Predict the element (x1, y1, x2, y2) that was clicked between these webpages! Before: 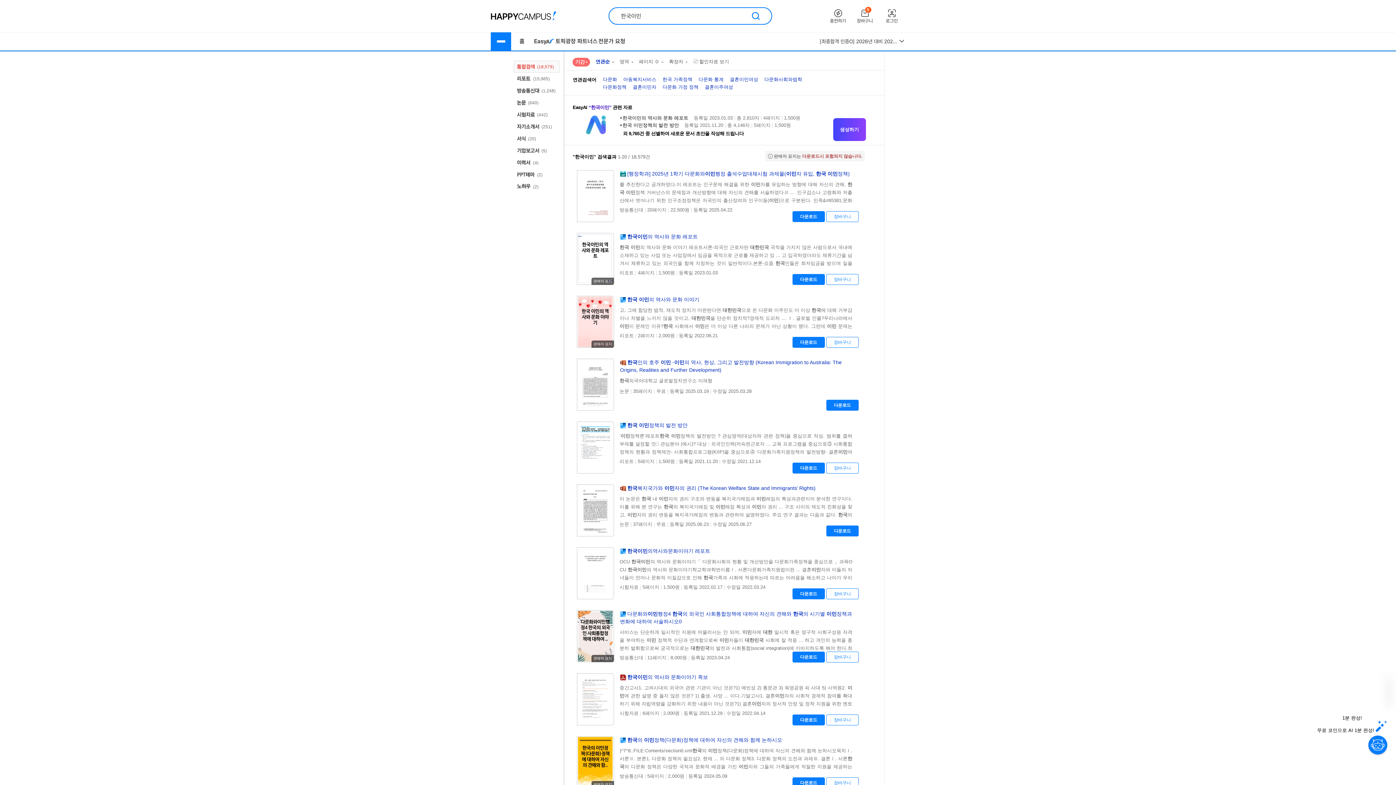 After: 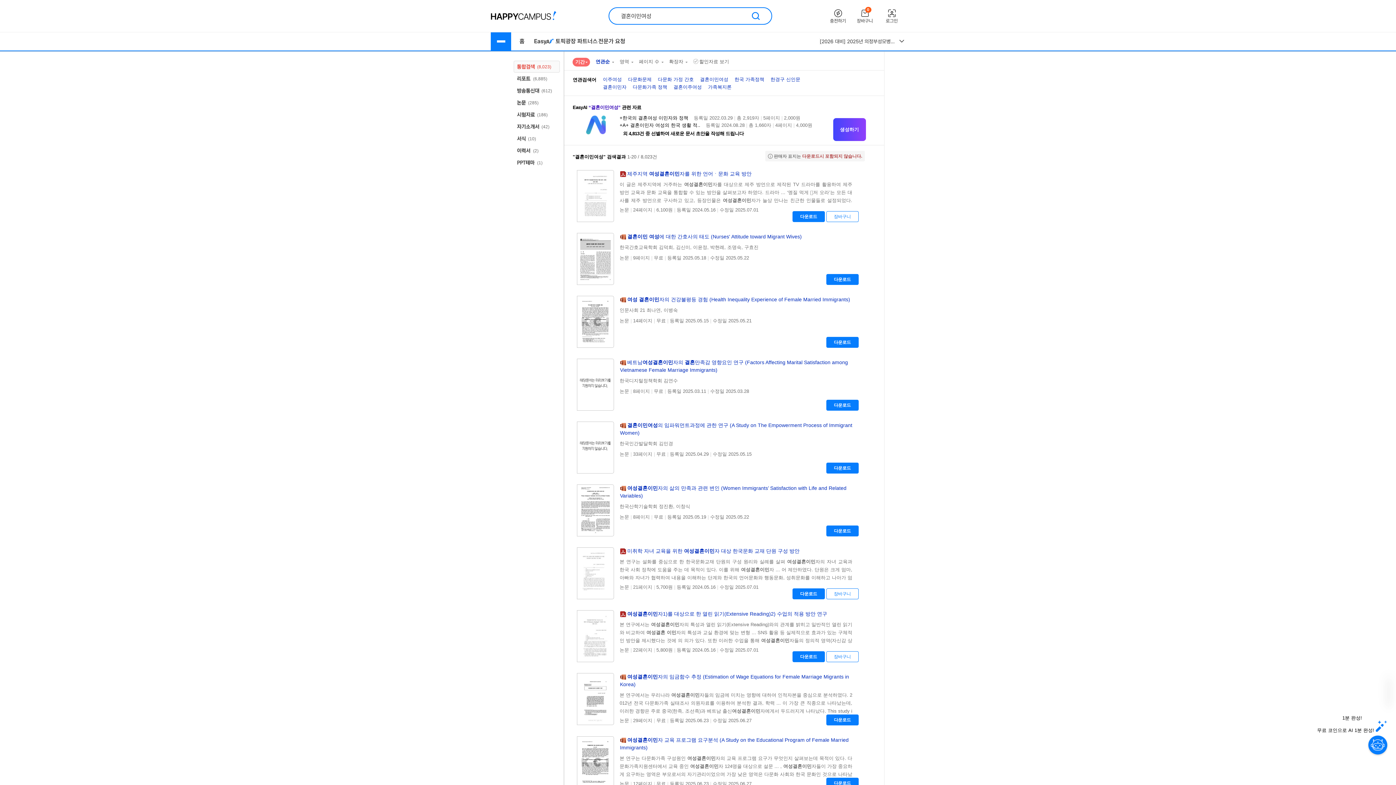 Action: label: 결혼이민여성 bbox: (730, 76, 758, 82)